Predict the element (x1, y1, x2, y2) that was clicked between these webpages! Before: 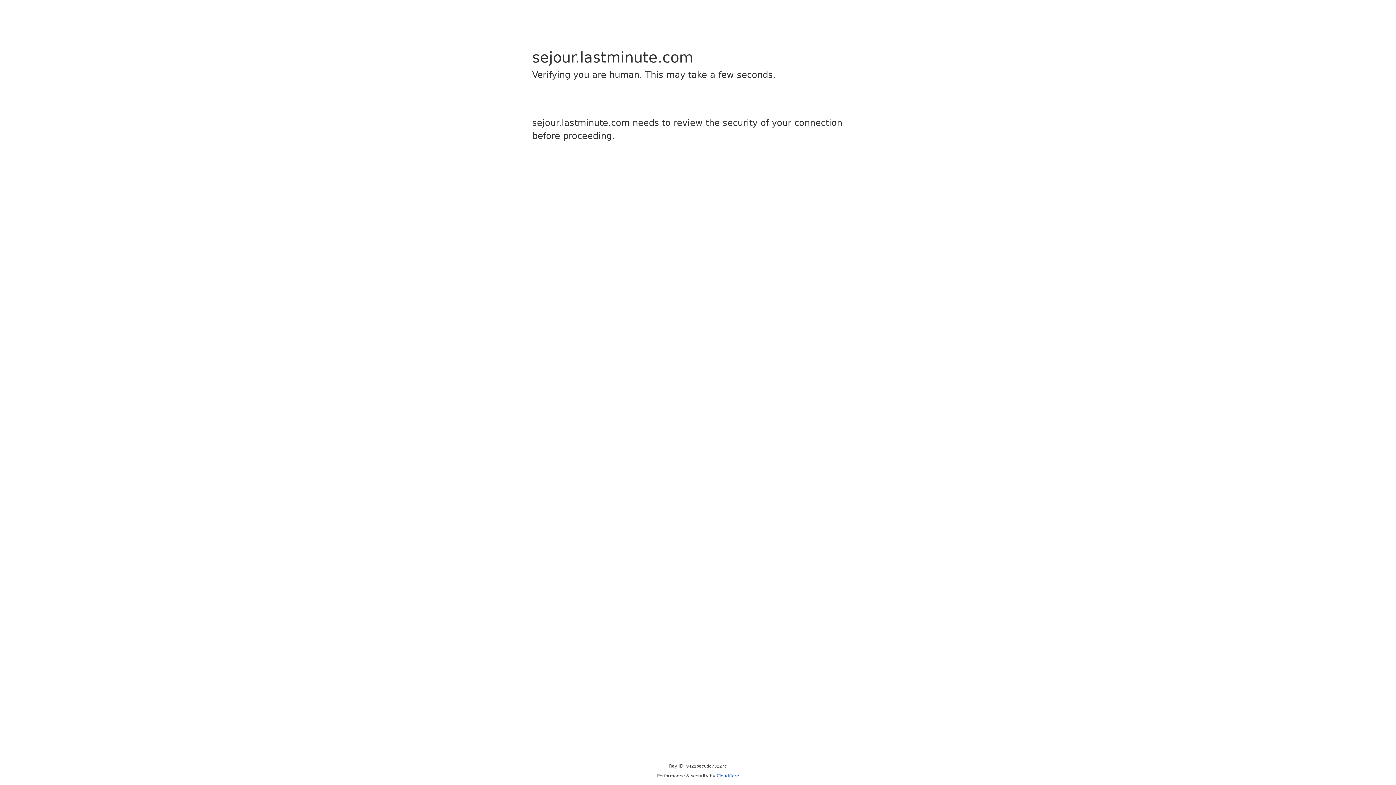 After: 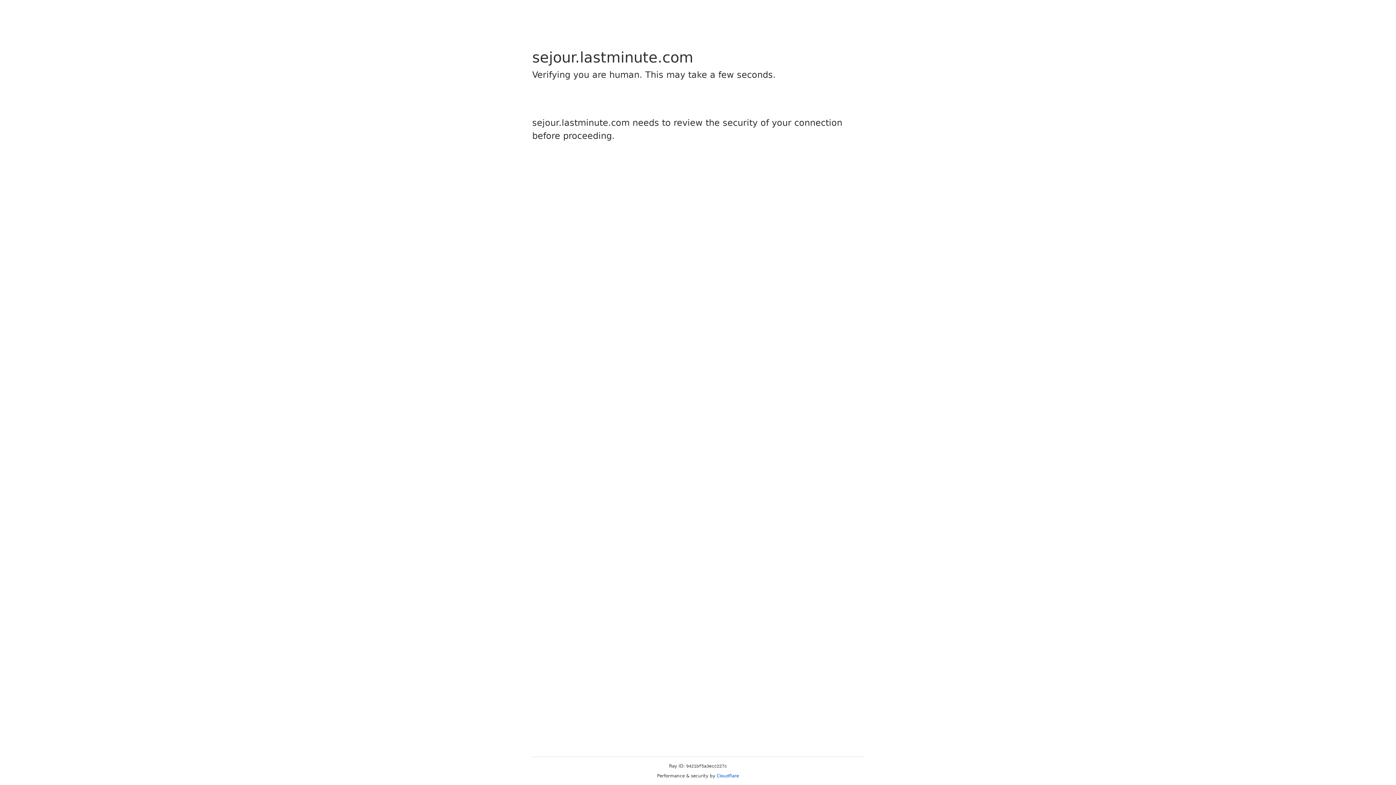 Action: bbox: (716, 773, 739, 778) label: Cloudflare